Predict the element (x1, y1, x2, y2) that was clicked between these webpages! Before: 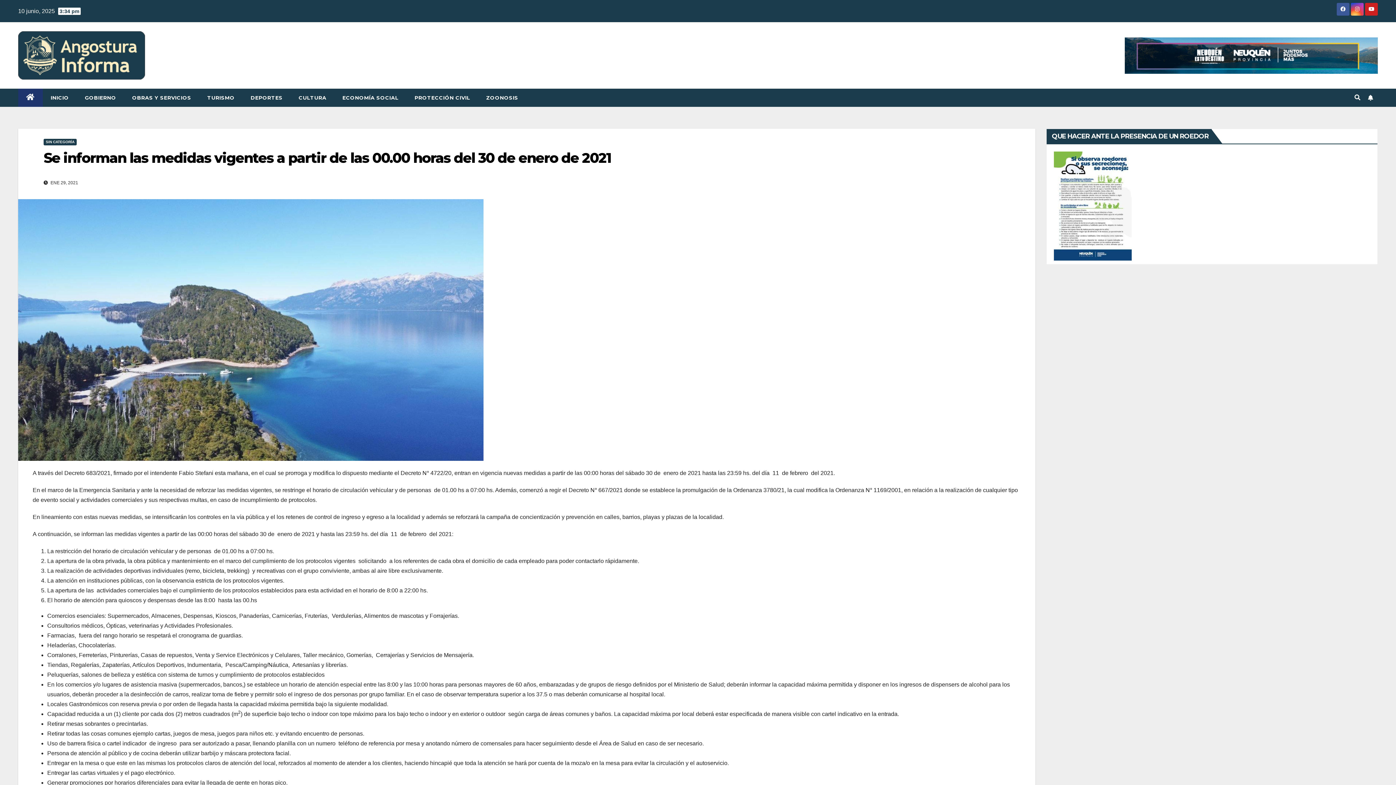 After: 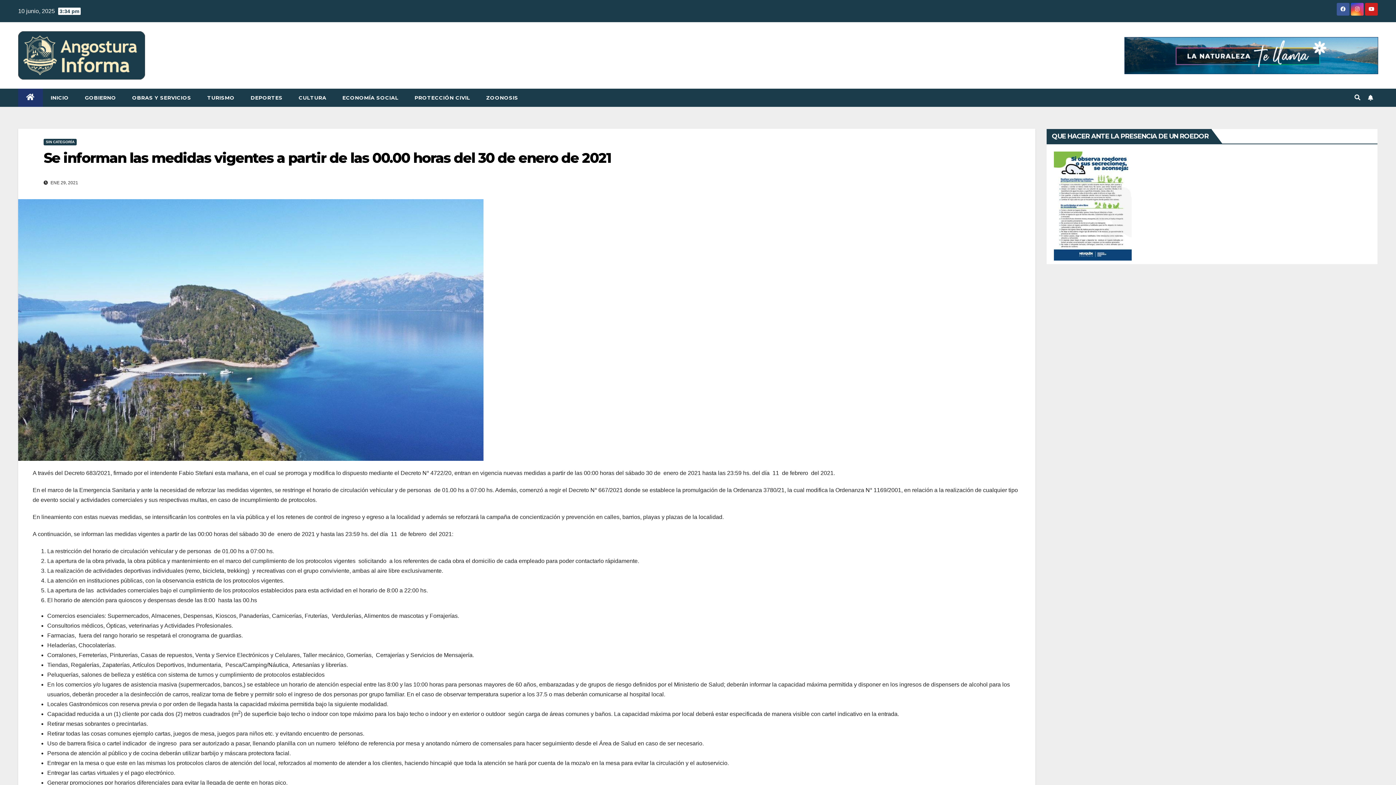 Action: bbox: (1125, 37, 1378, 73)